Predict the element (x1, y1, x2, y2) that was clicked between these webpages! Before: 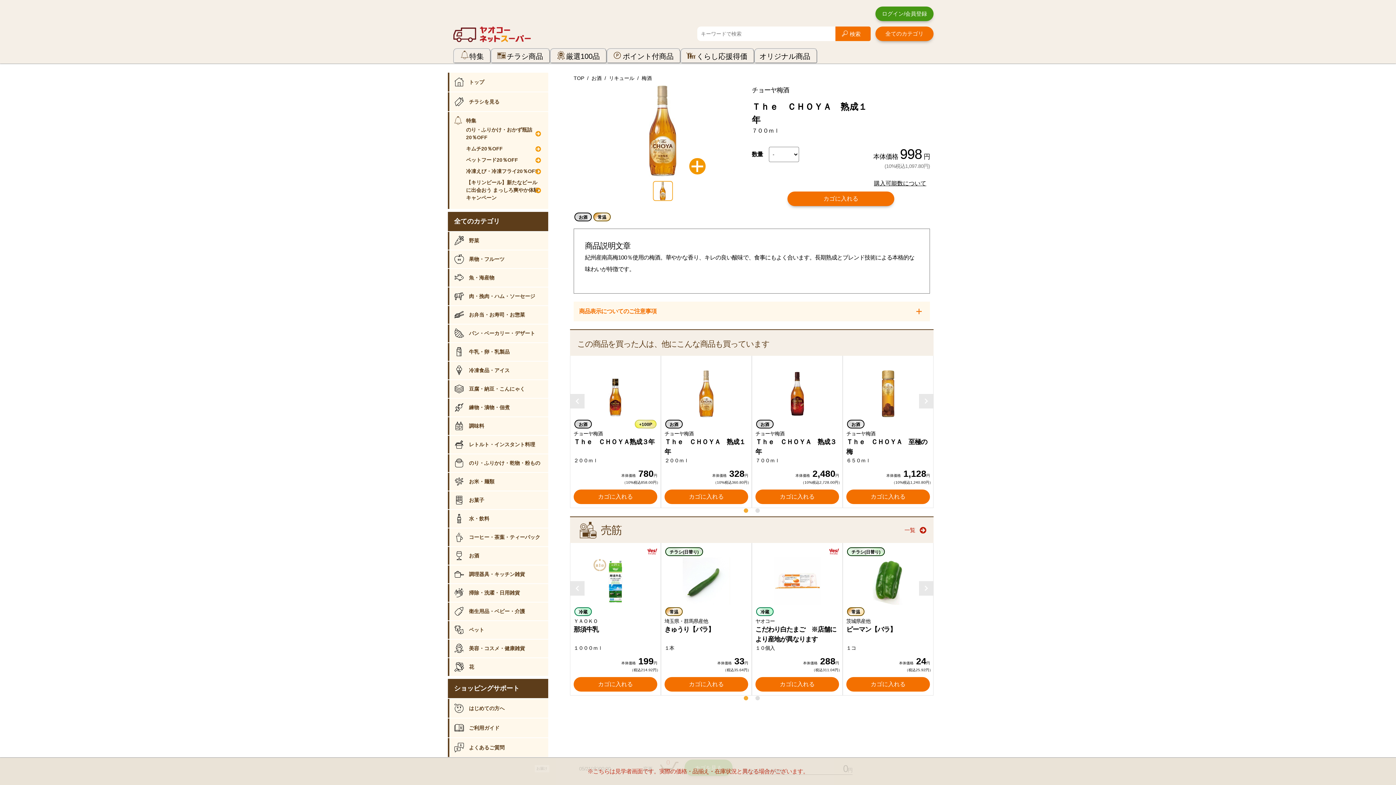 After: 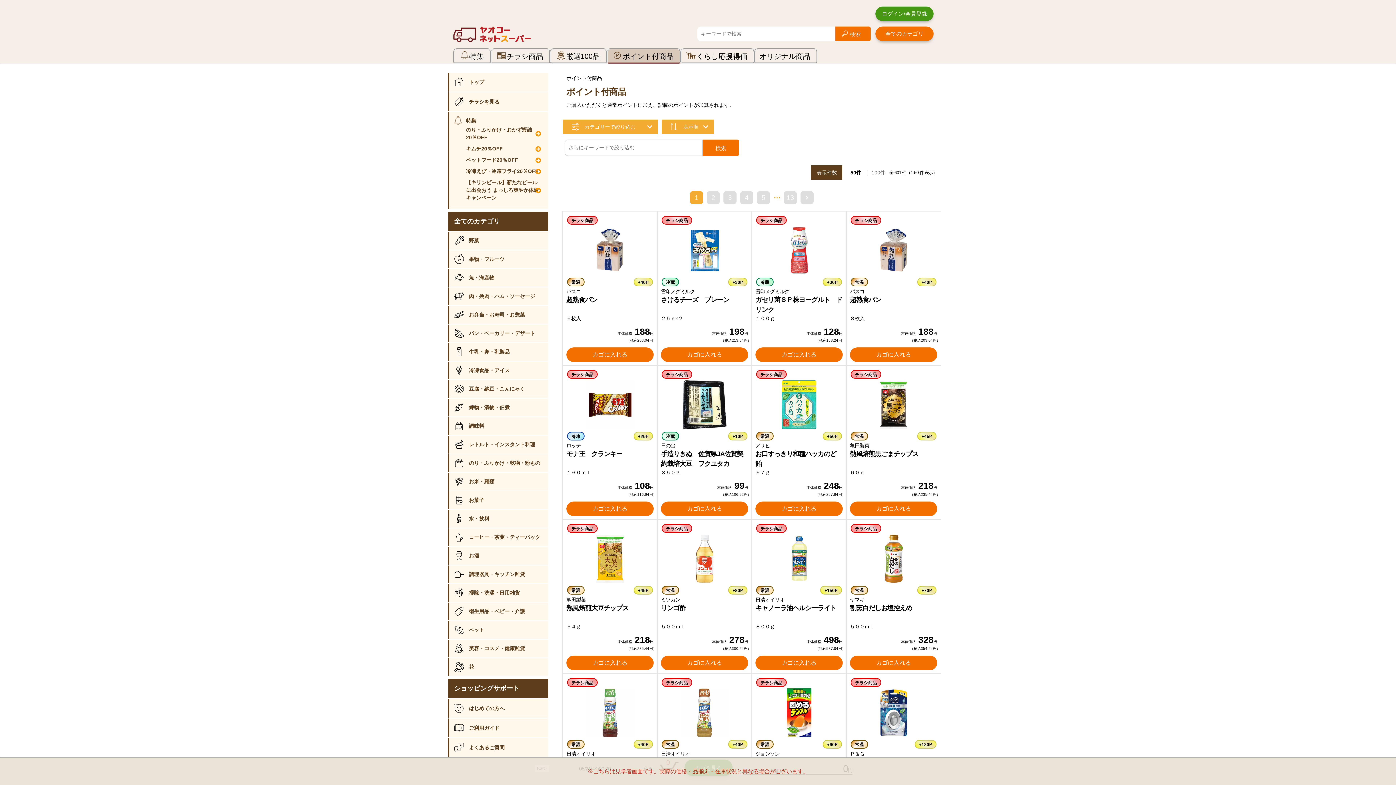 Action: label: ポイント付商品 bbox: (622, 52, 673, 60)